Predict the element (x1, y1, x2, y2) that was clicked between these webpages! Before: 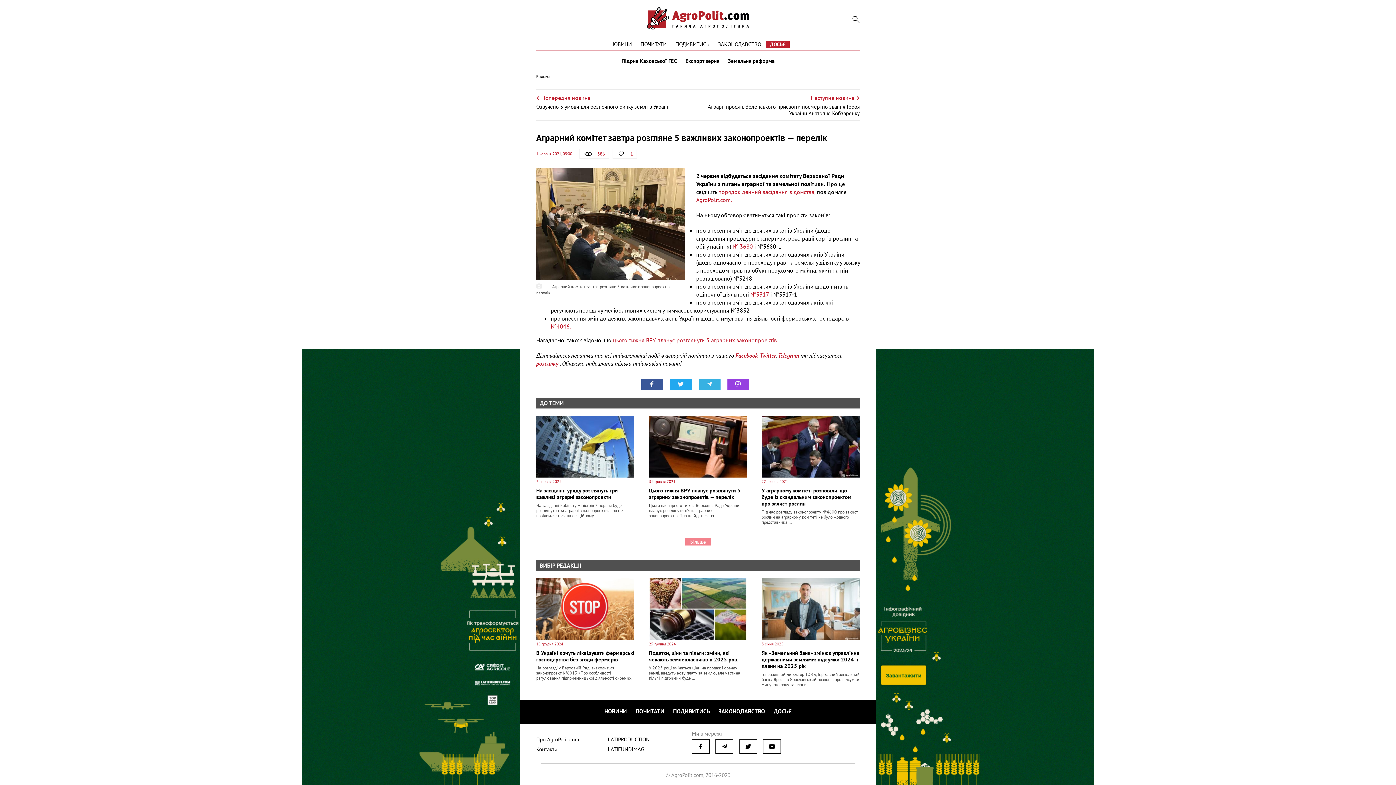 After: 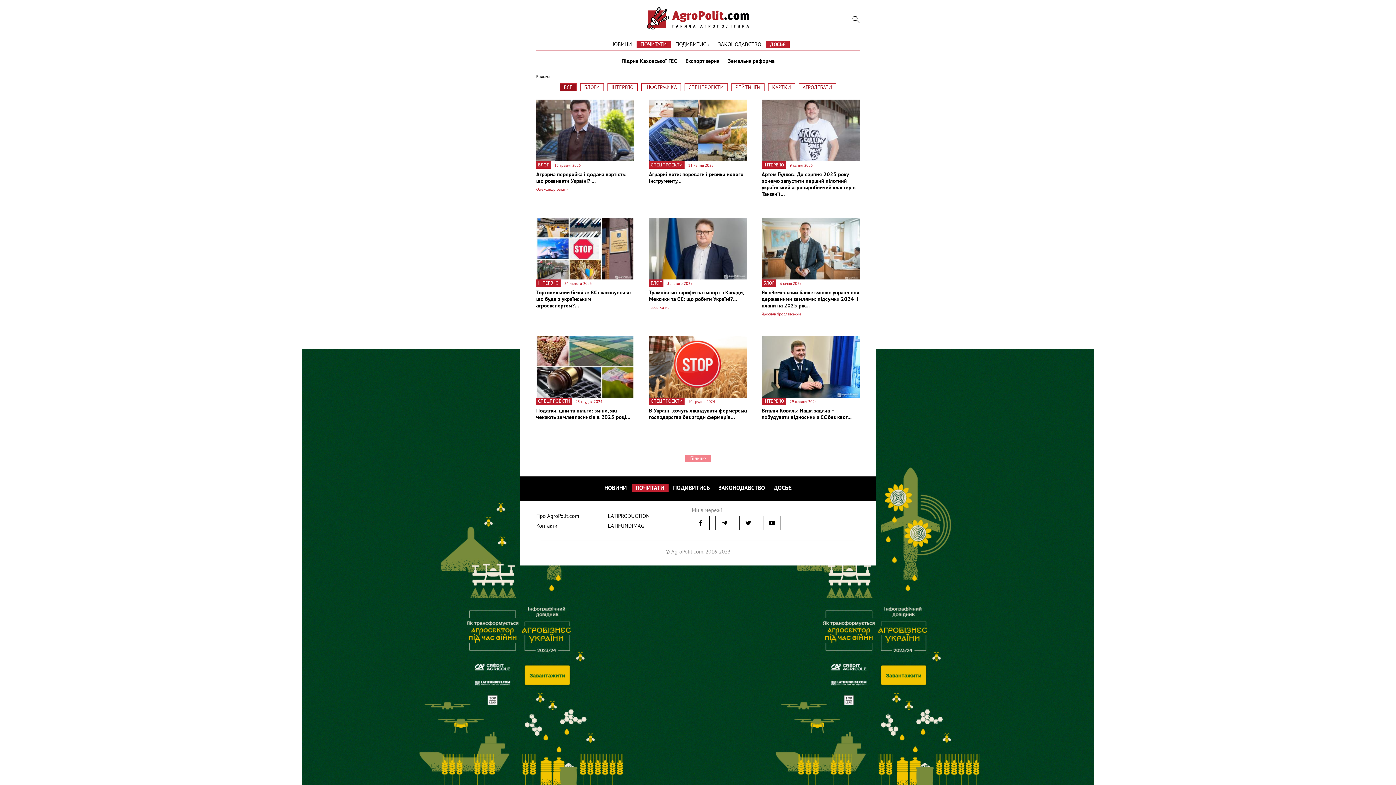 Action: label: ПОЧИТАТИ bbox: (631, 707, 668, 715)